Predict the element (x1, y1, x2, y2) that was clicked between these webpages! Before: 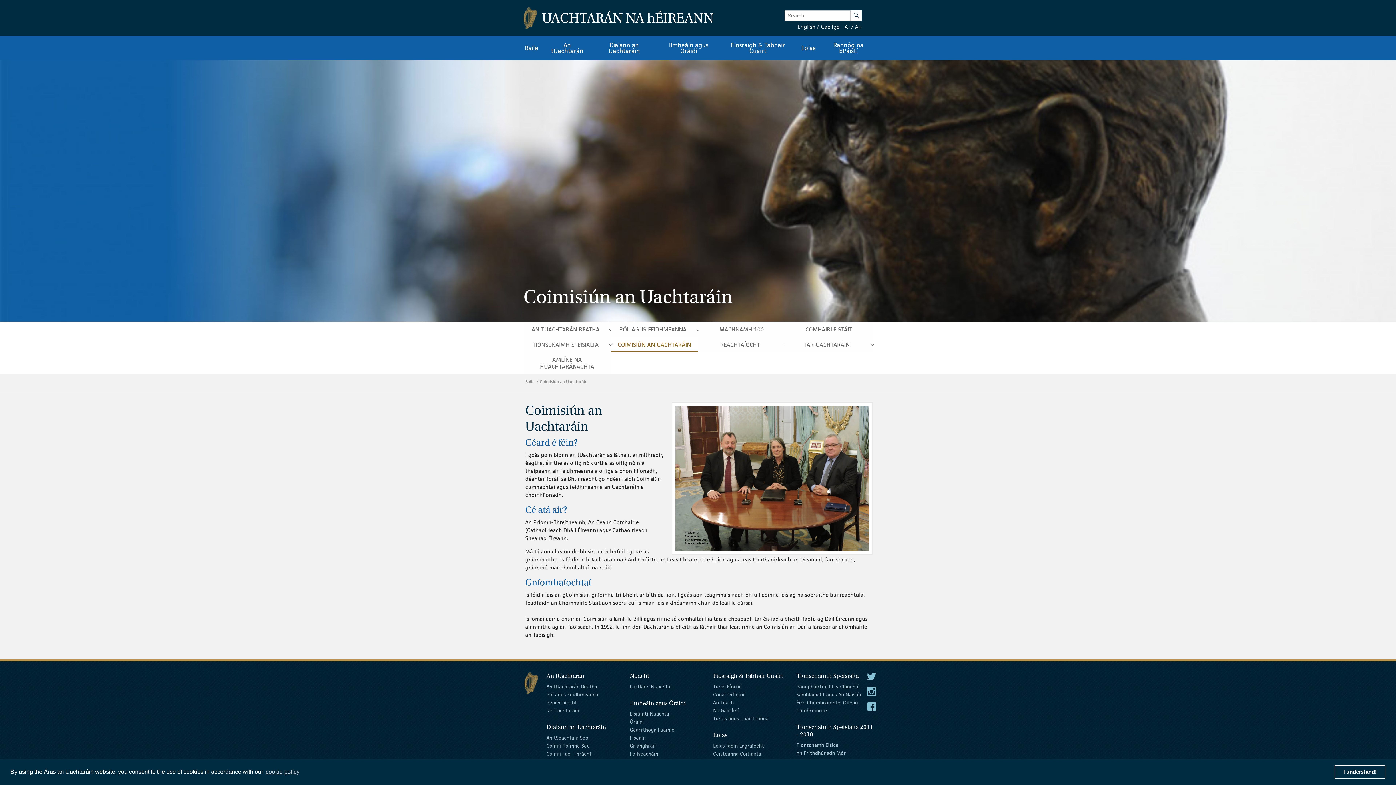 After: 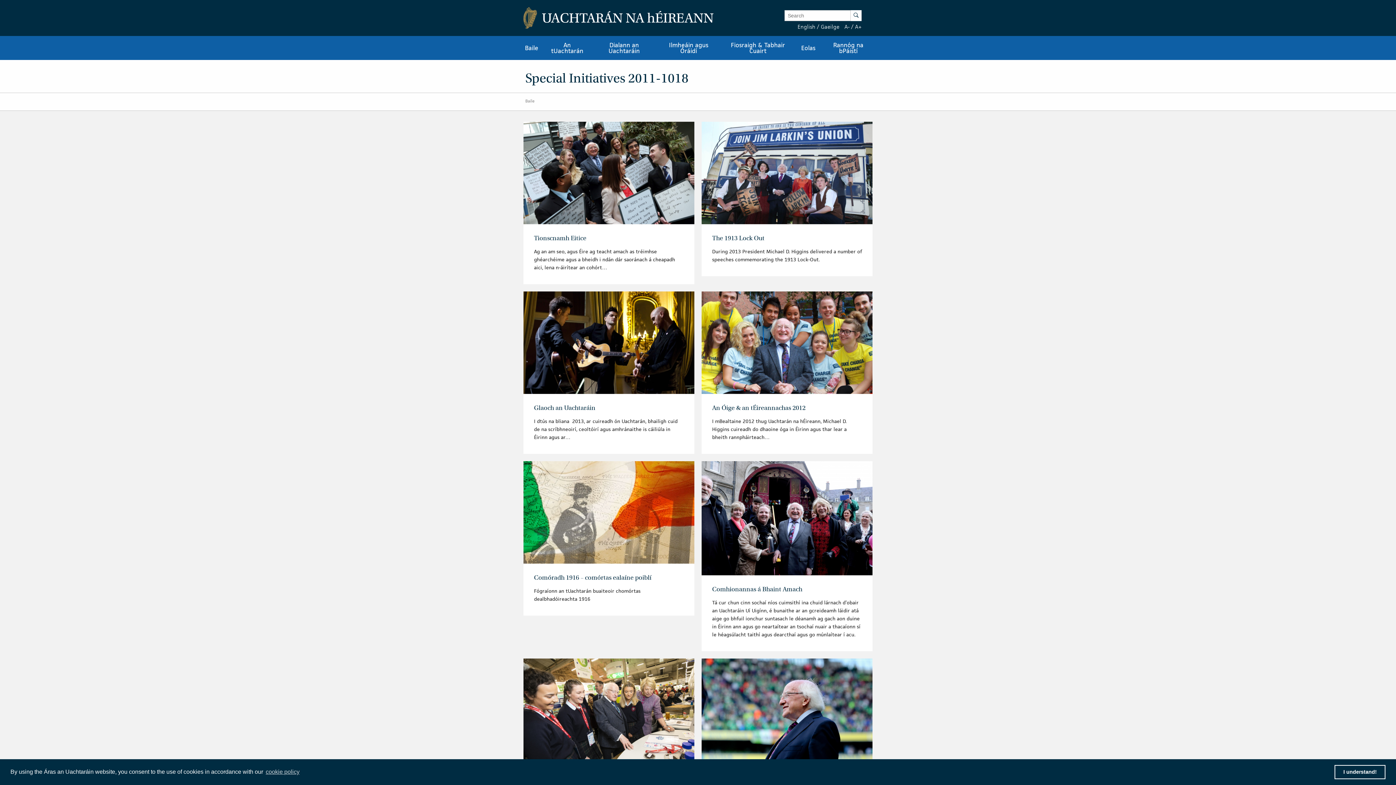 Action: label: Óige agus an tÉireannachas bbox: (796, 764, 860, 774)